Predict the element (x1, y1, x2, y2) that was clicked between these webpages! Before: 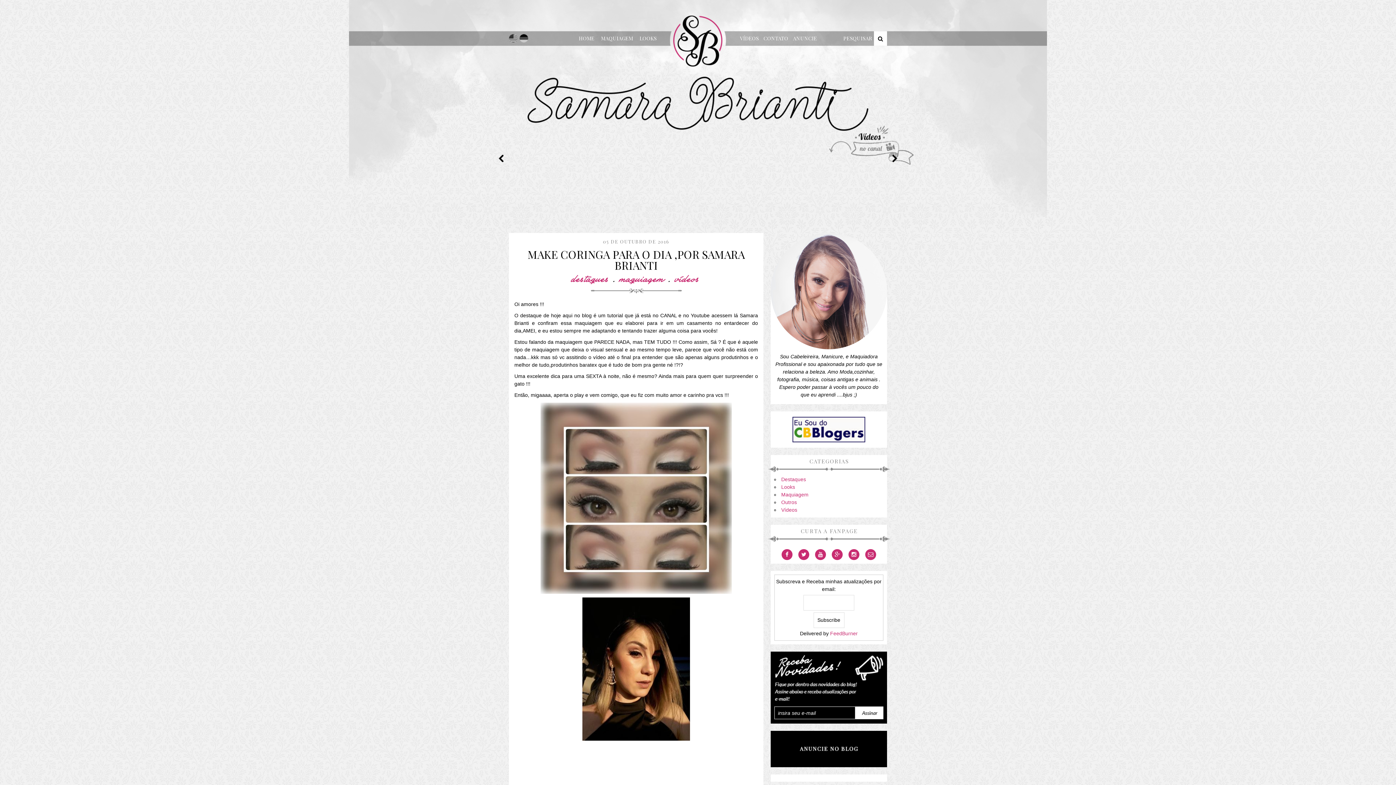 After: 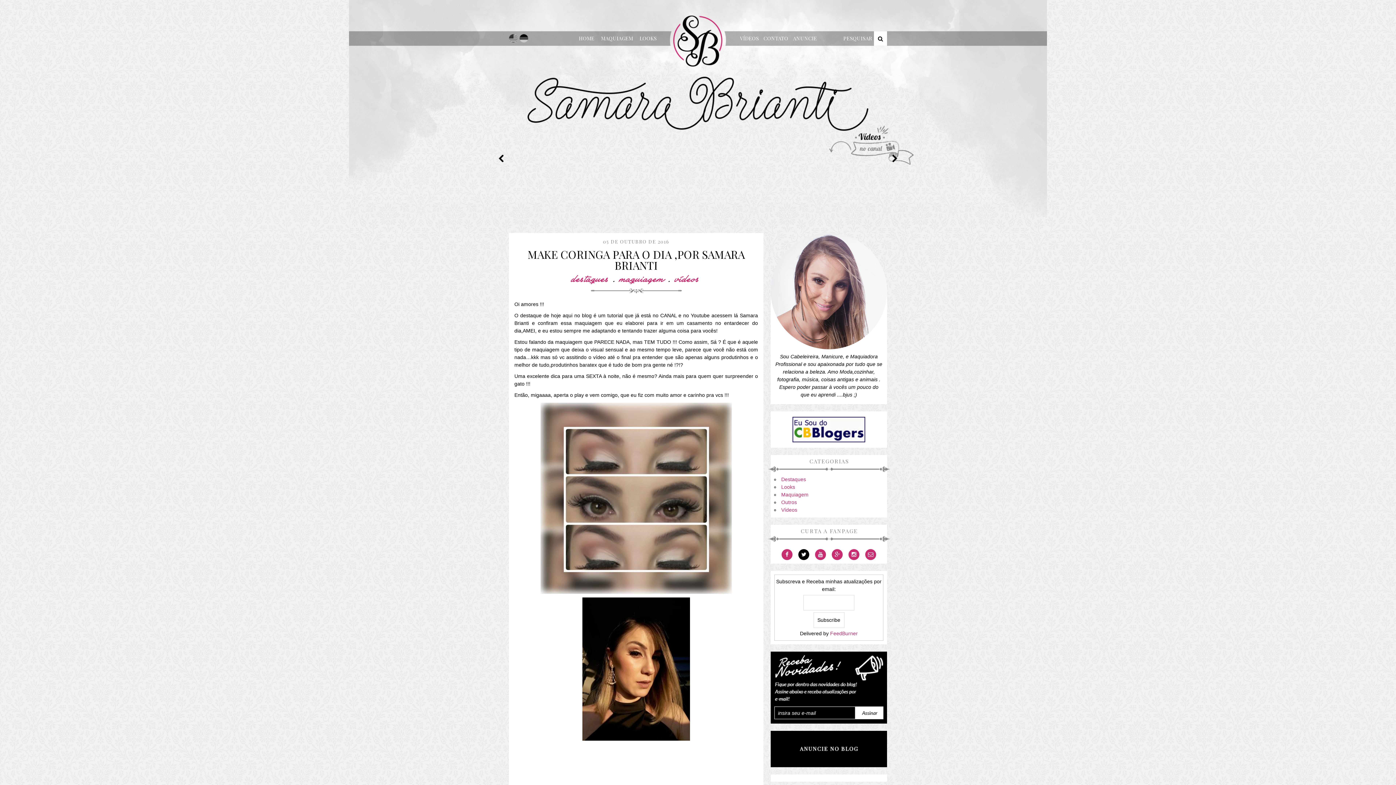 Action: bbox: (798, 549, 809, 560)